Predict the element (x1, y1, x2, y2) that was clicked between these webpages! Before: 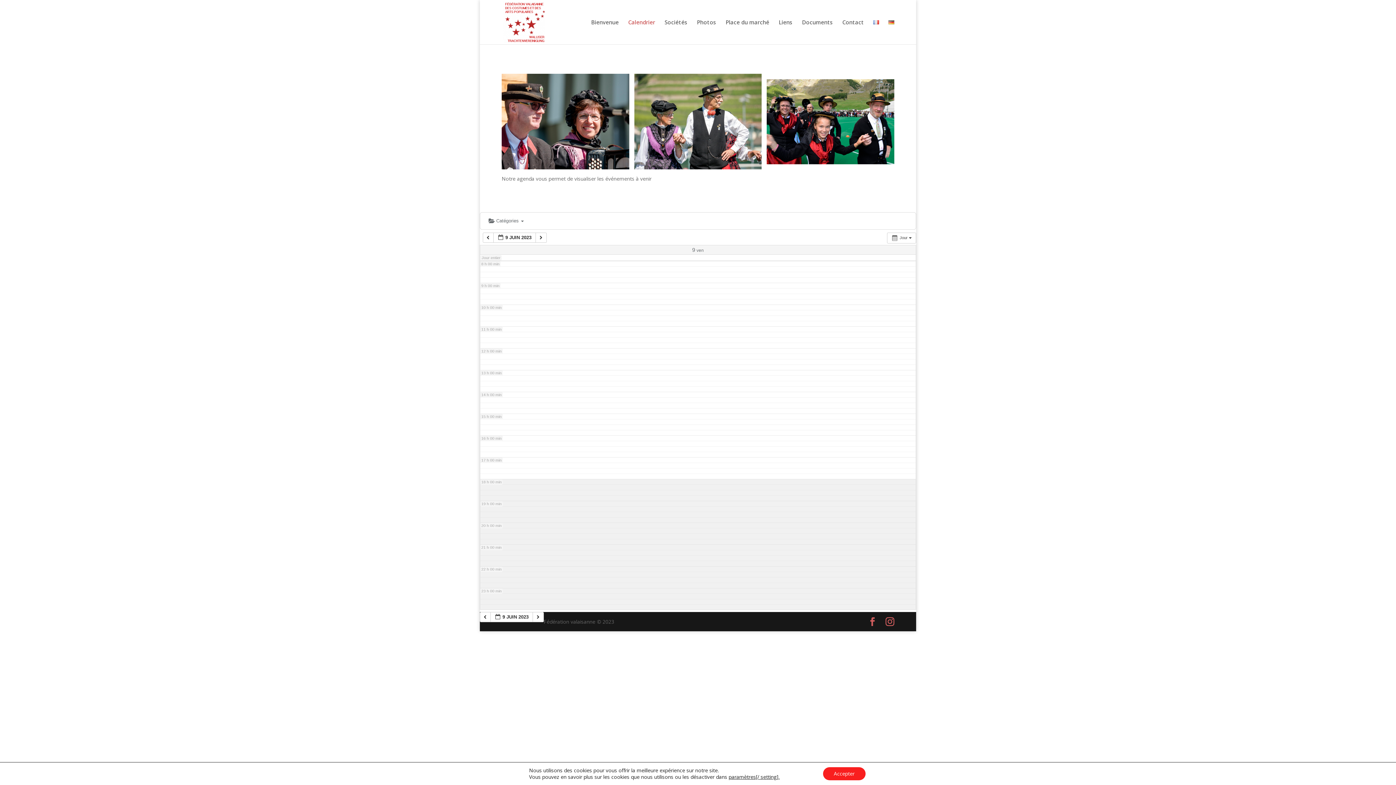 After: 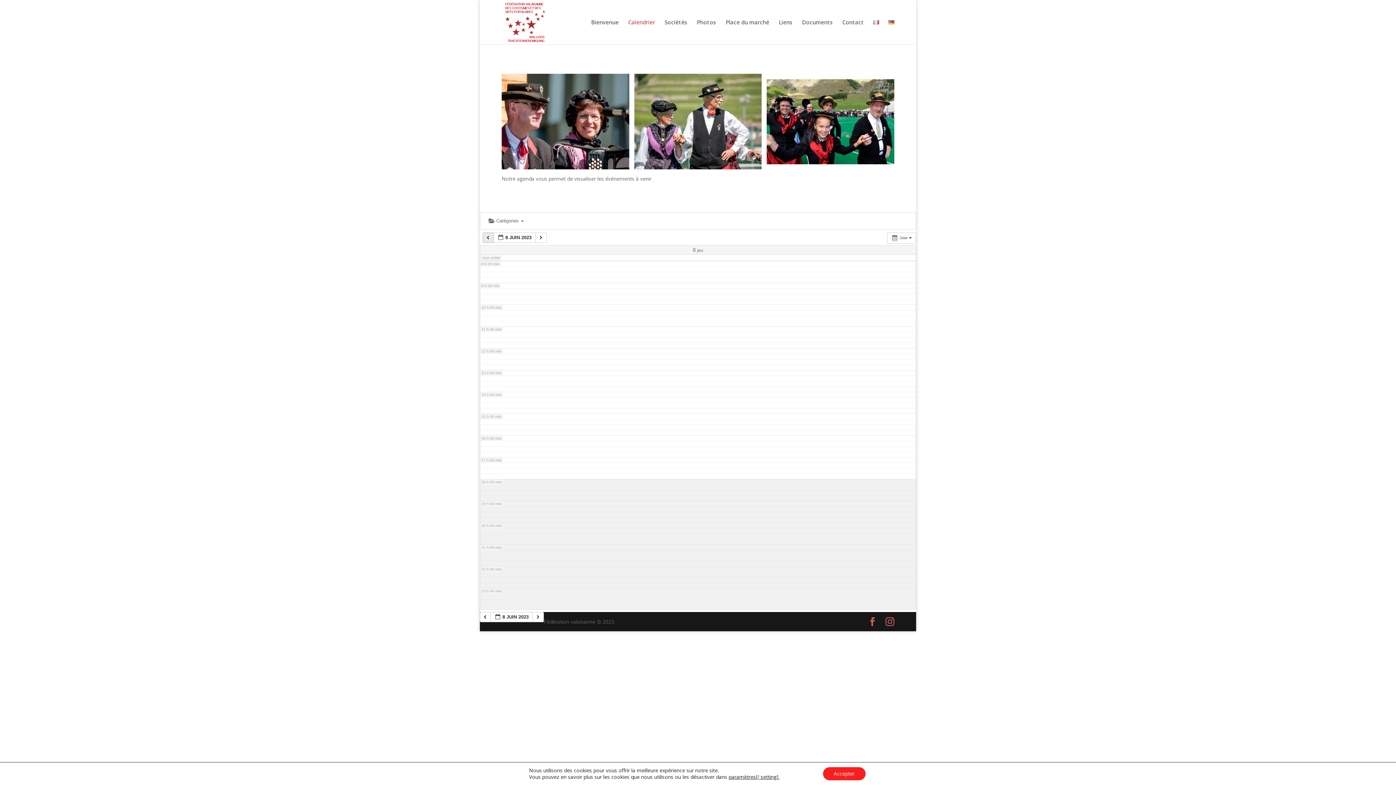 Action: label:   bbox: (482, 232, 493, 243)